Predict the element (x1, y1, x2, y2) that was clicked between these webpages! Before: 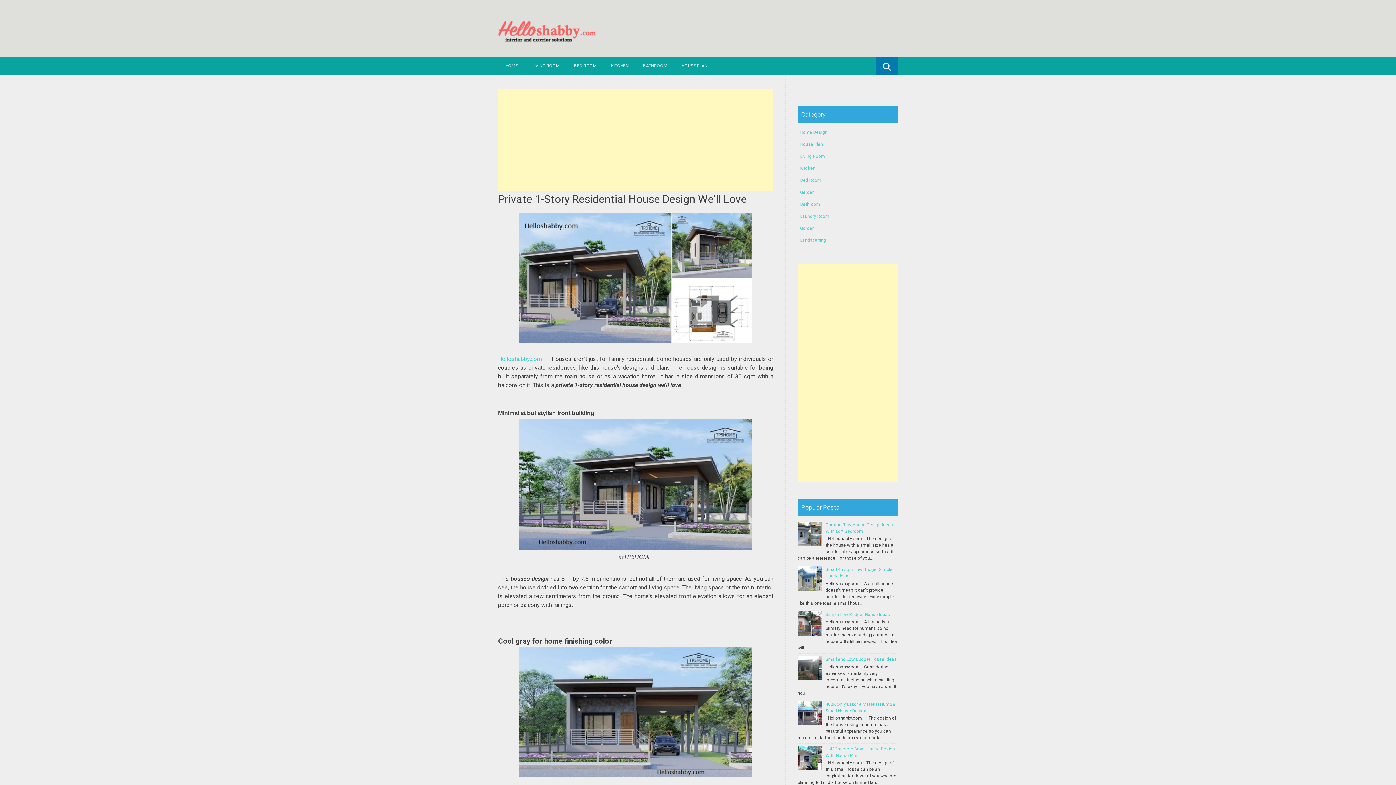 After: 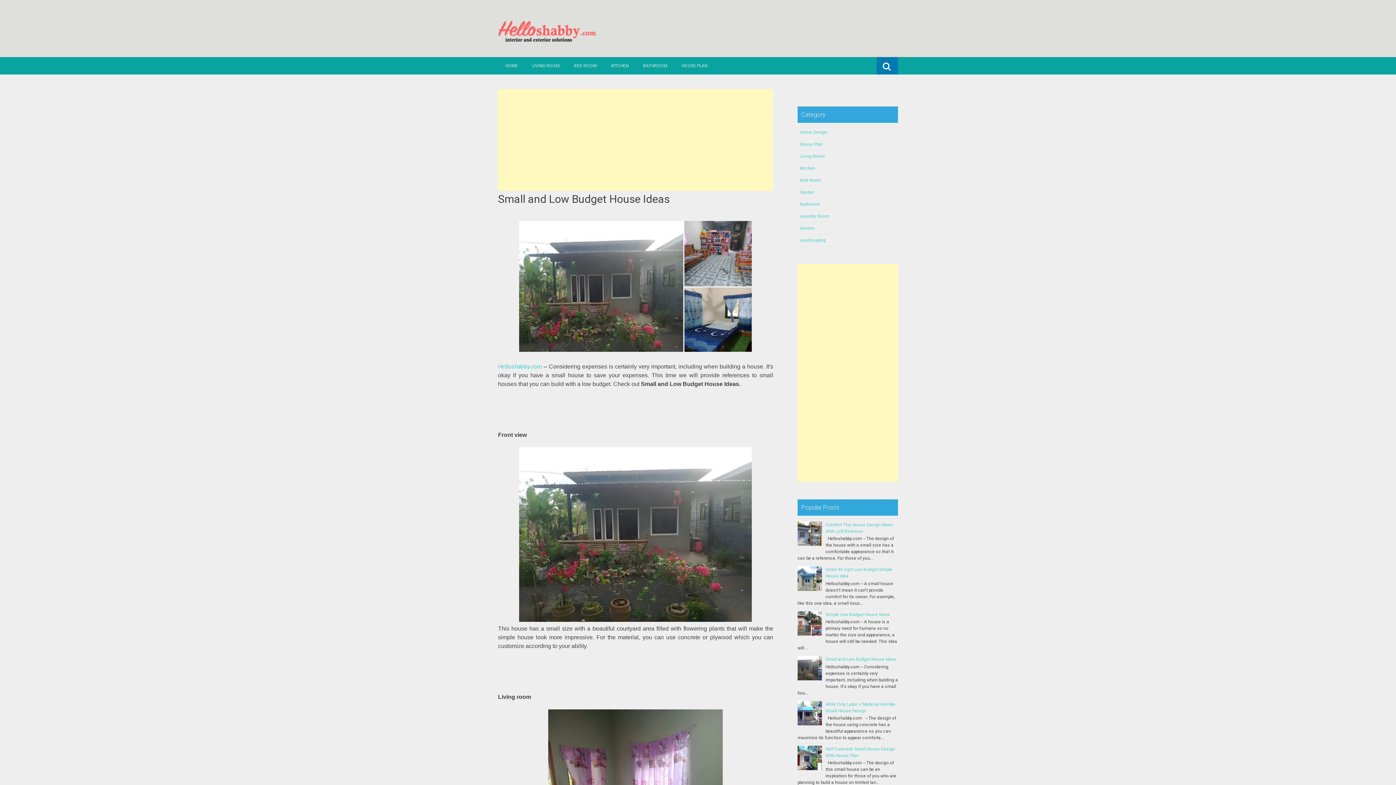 Action: label: Small and Low Budget House Ideas bbox: (825, 657, 897, 662)